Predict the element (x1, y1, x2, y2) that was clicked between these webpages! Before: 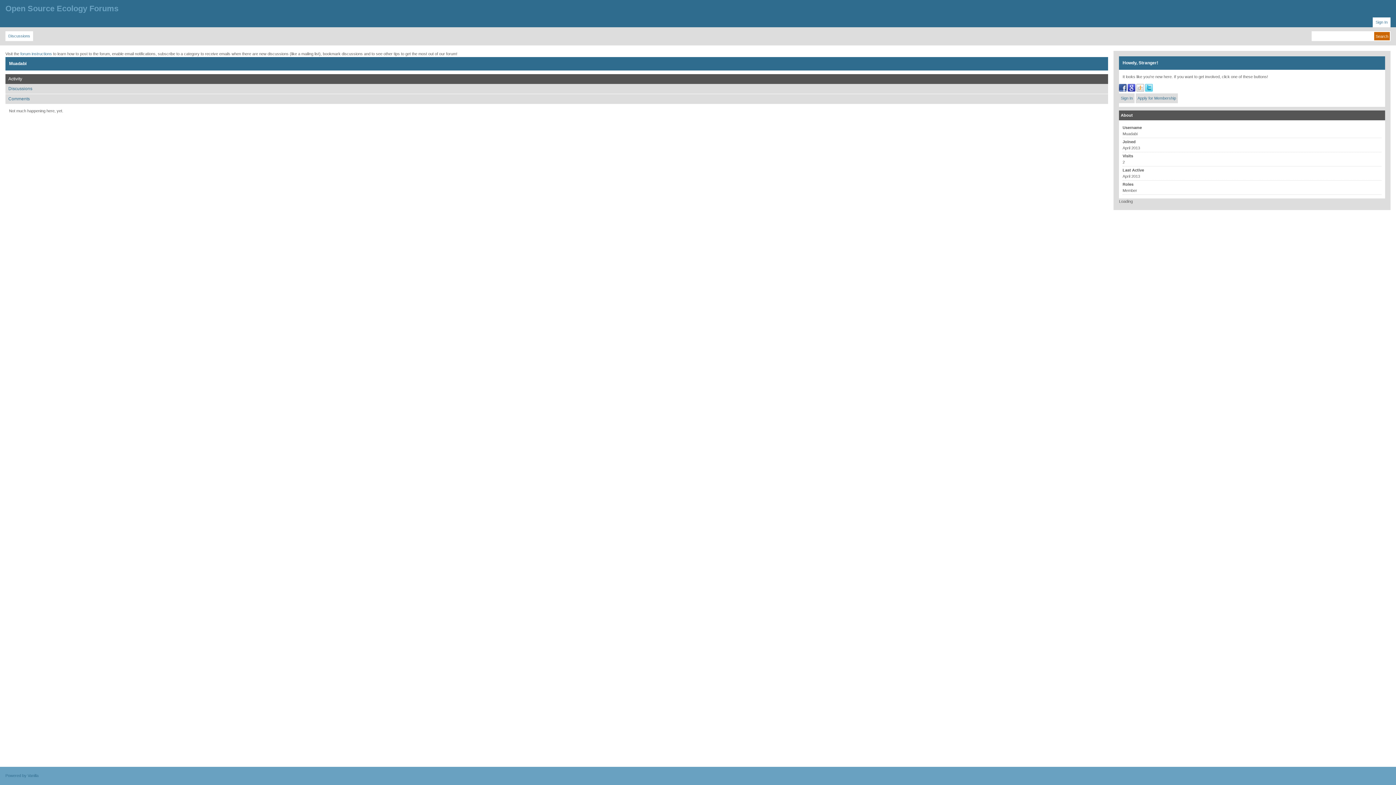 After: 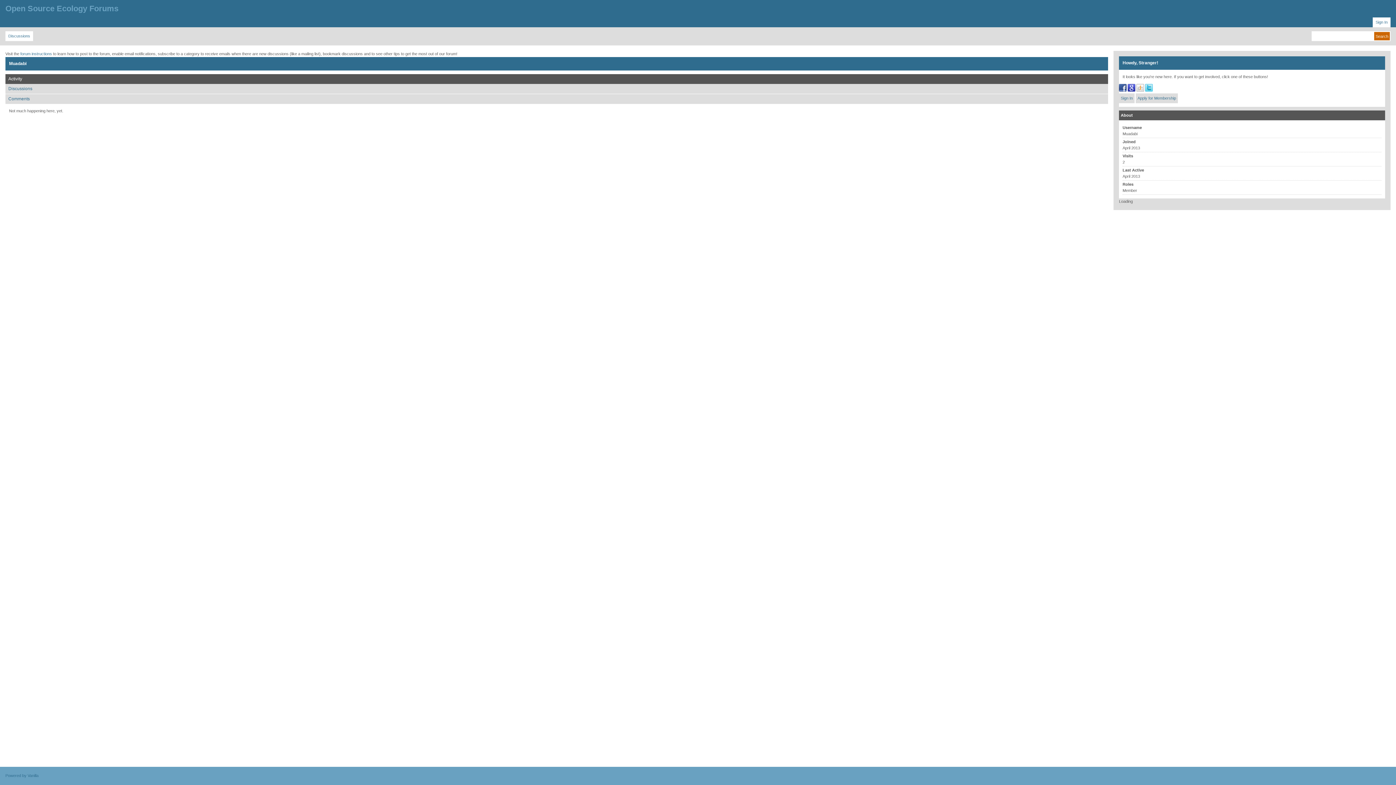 Action: bbox: (1136, 88, 1144, 92)